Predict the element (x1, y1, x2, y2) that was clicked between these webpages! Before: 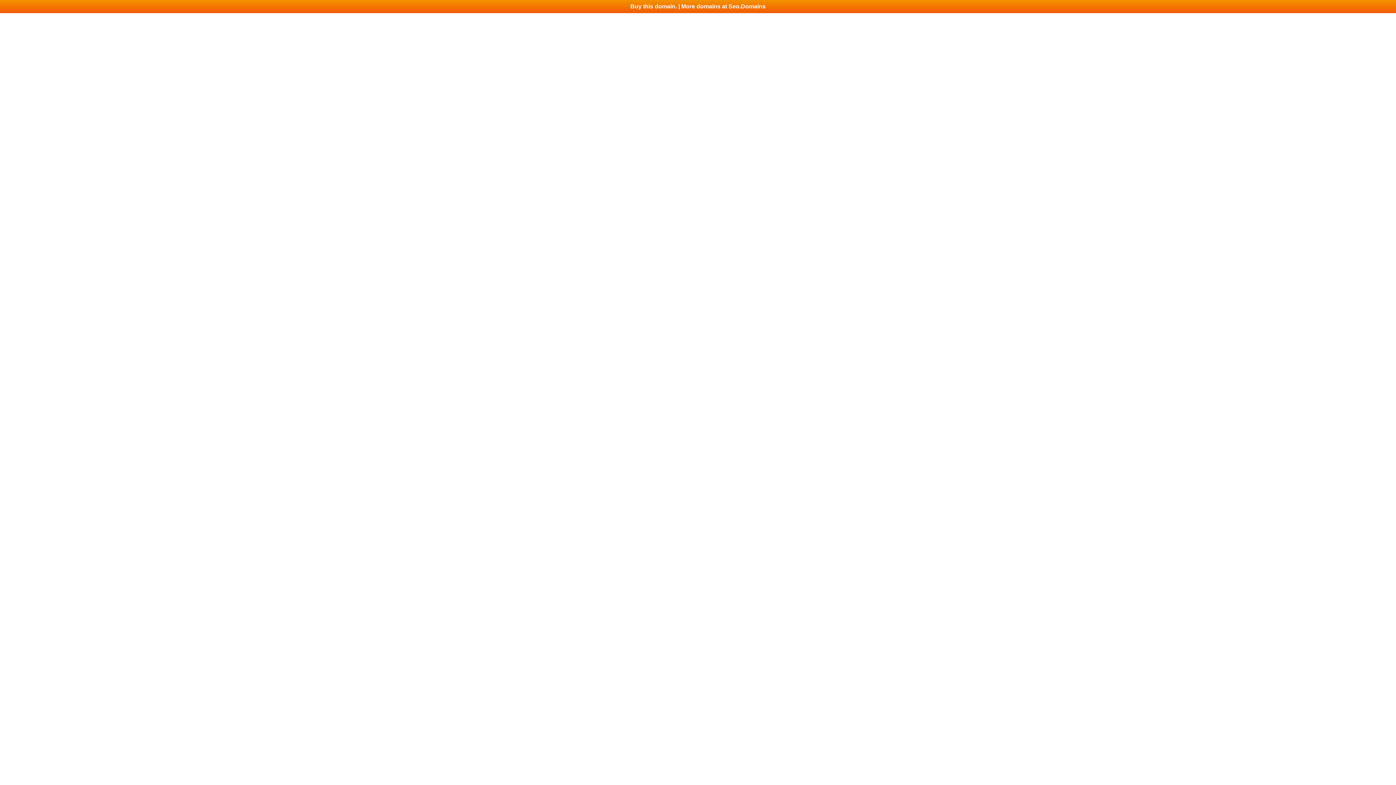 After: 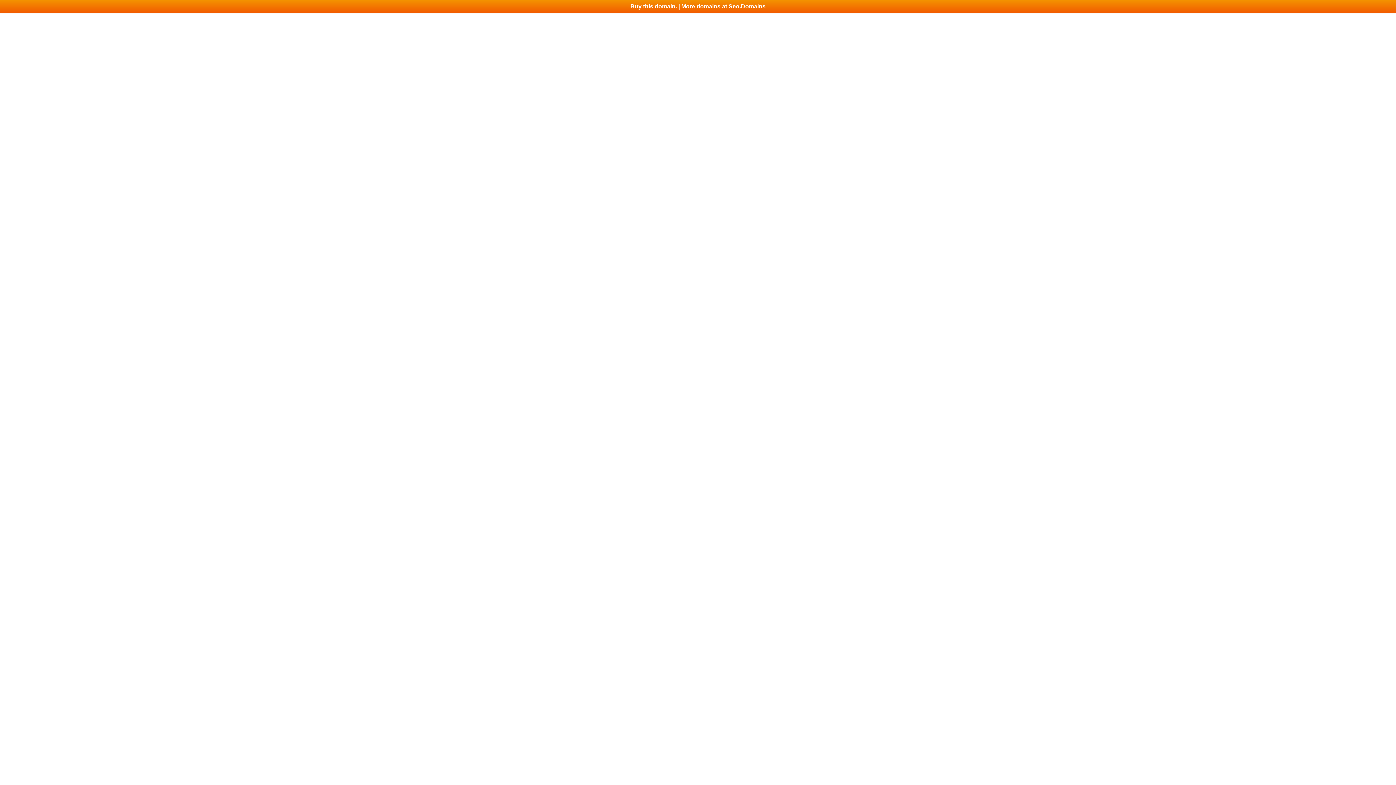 Action: label: Buy this domain. | More domains at Seo.Domains bbox: (0, 0, 1396, 13)